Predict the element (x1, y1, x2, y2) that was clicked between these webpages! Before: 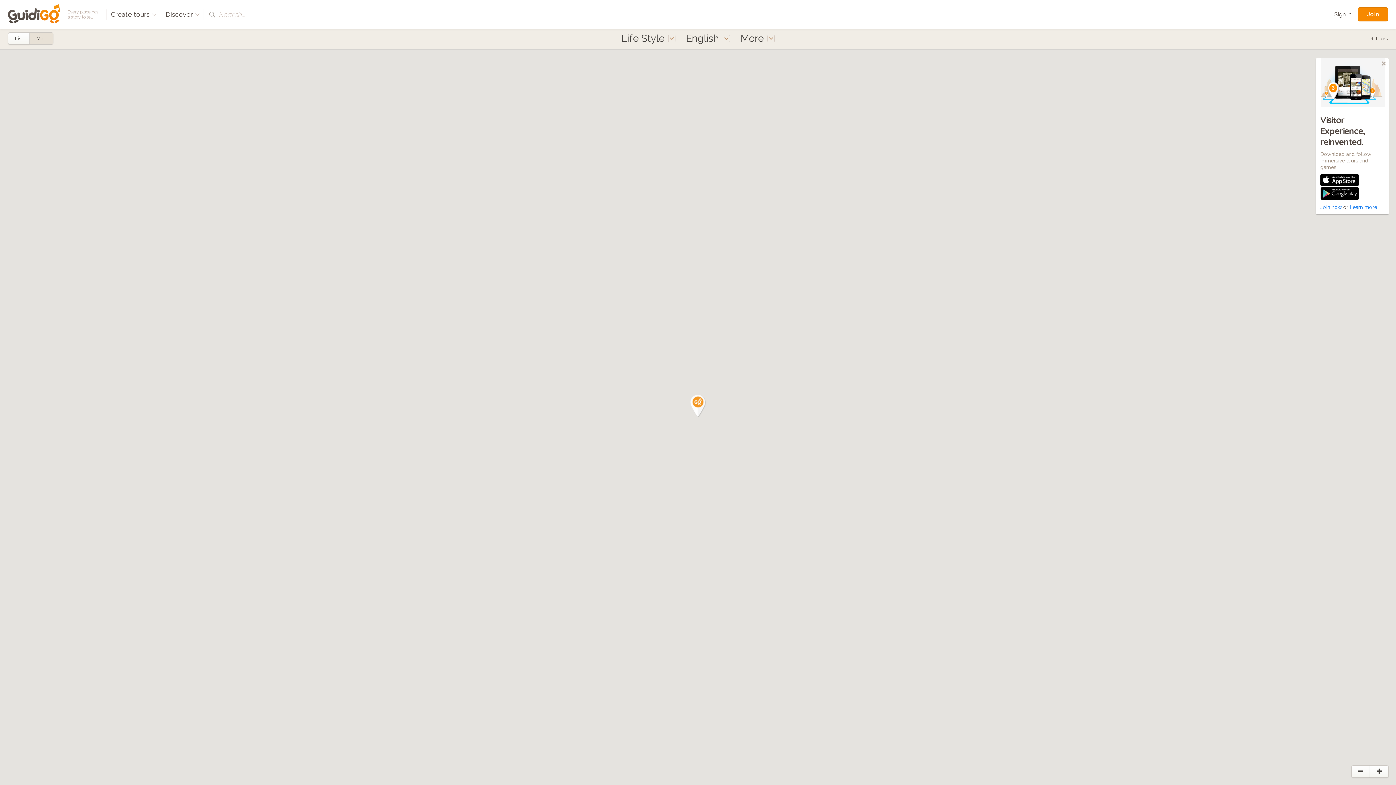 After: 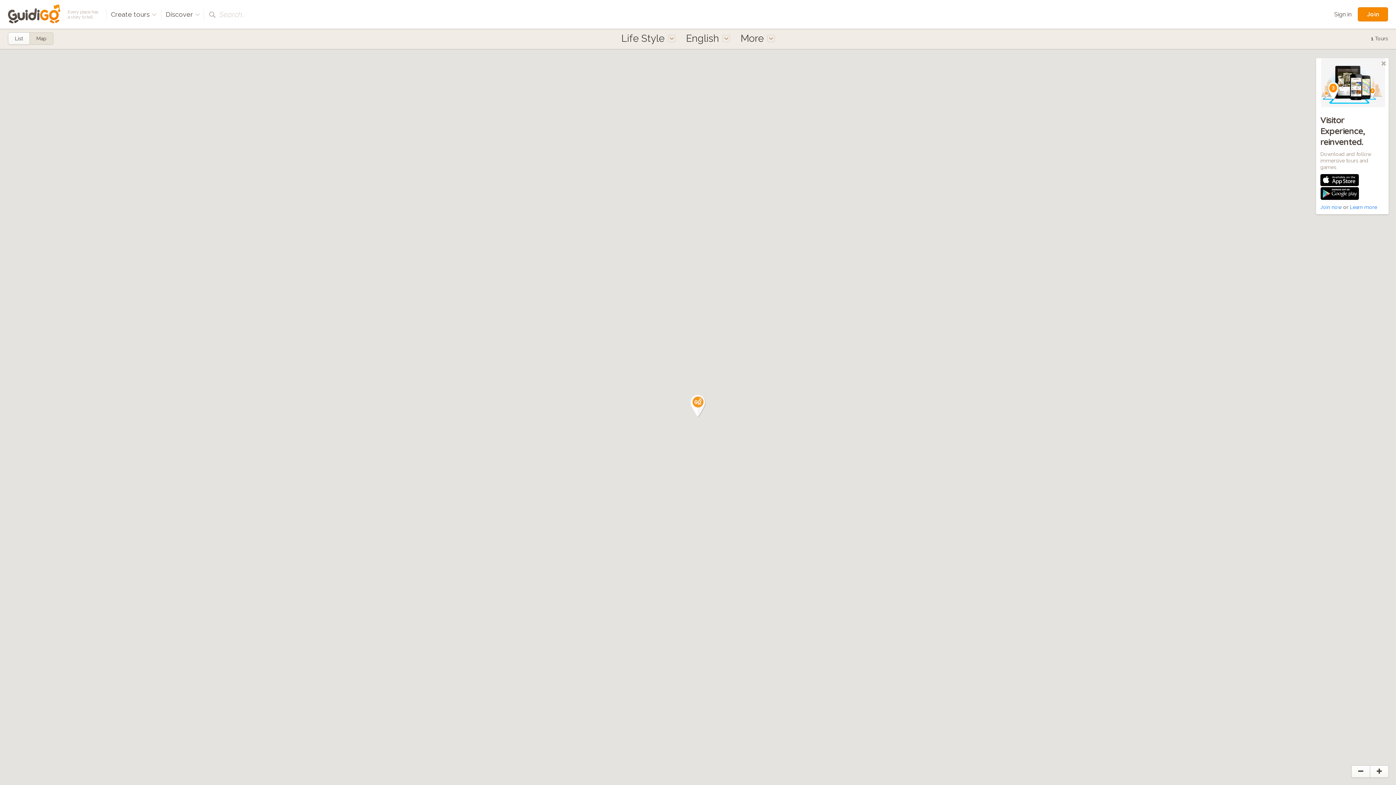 Action: bbox: (1320, 174, 1359, 186)